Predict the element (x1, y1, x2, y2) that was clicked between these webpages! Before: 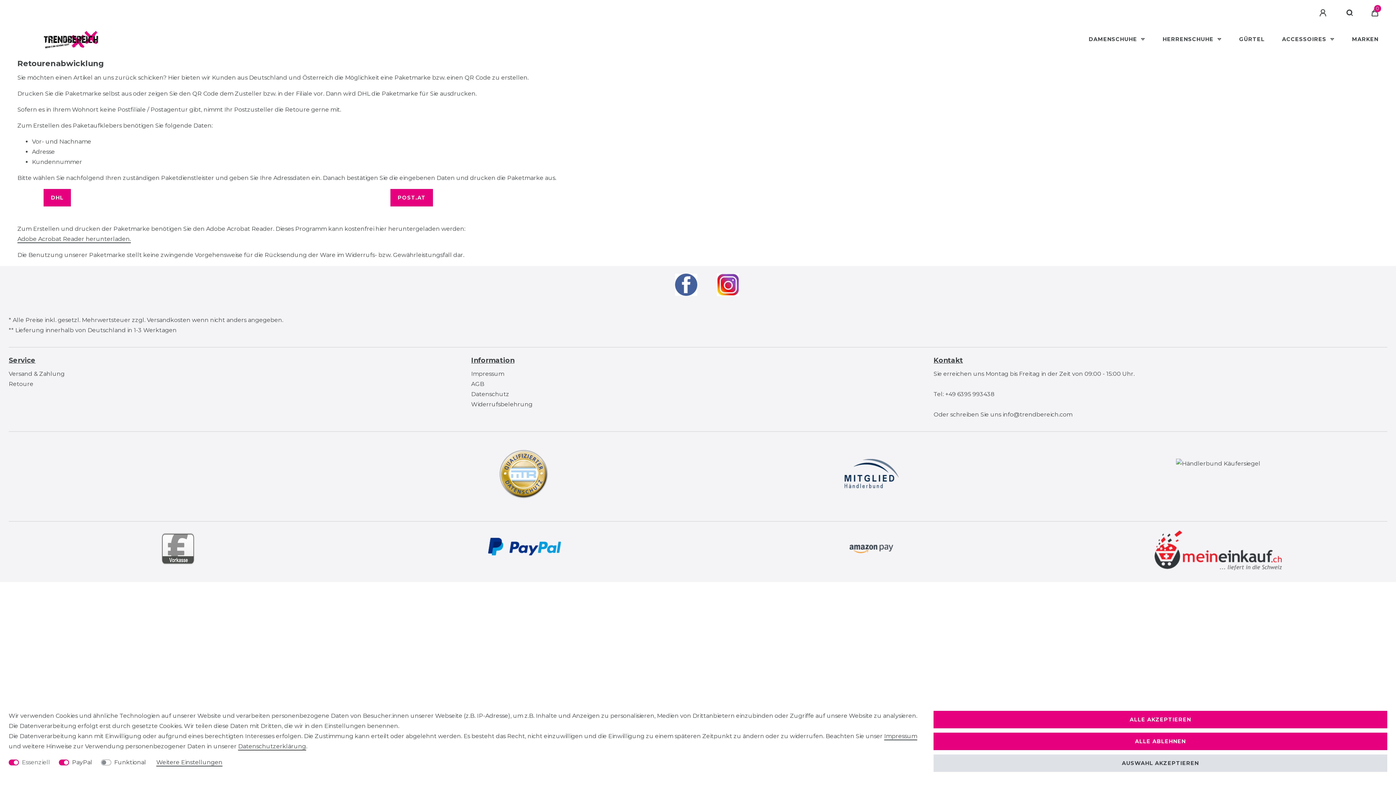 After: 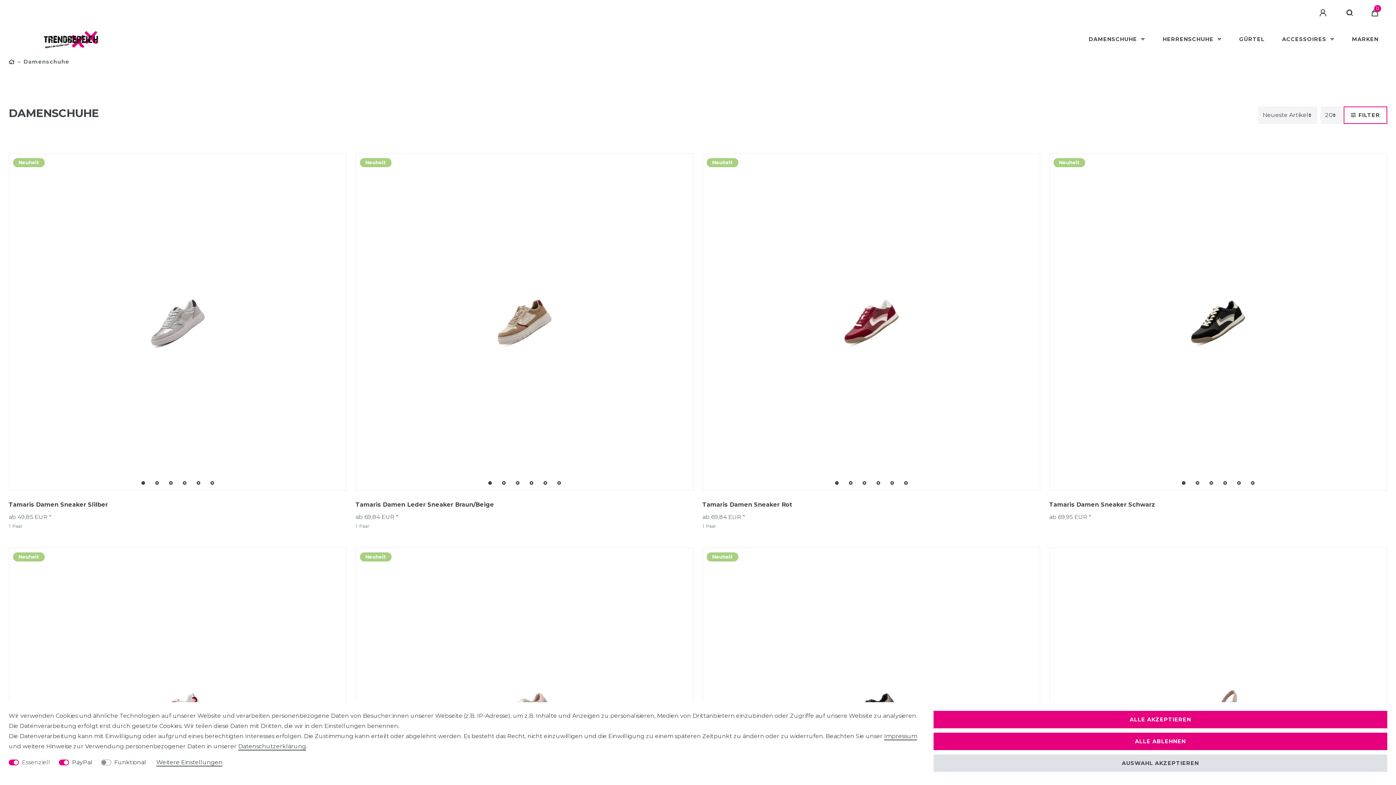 Action: bbox: (1080, 26, 1154, 52) label: DAMENSCHUHE 